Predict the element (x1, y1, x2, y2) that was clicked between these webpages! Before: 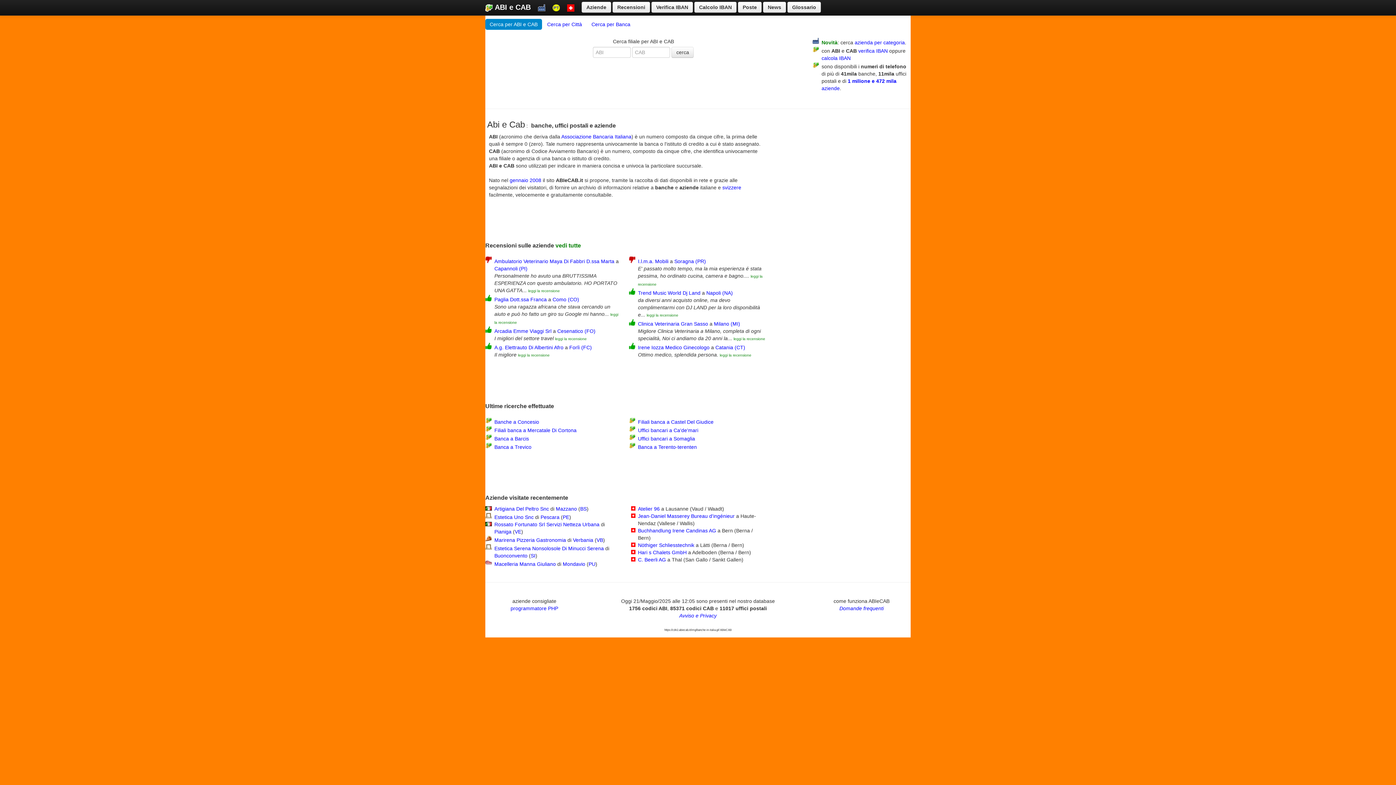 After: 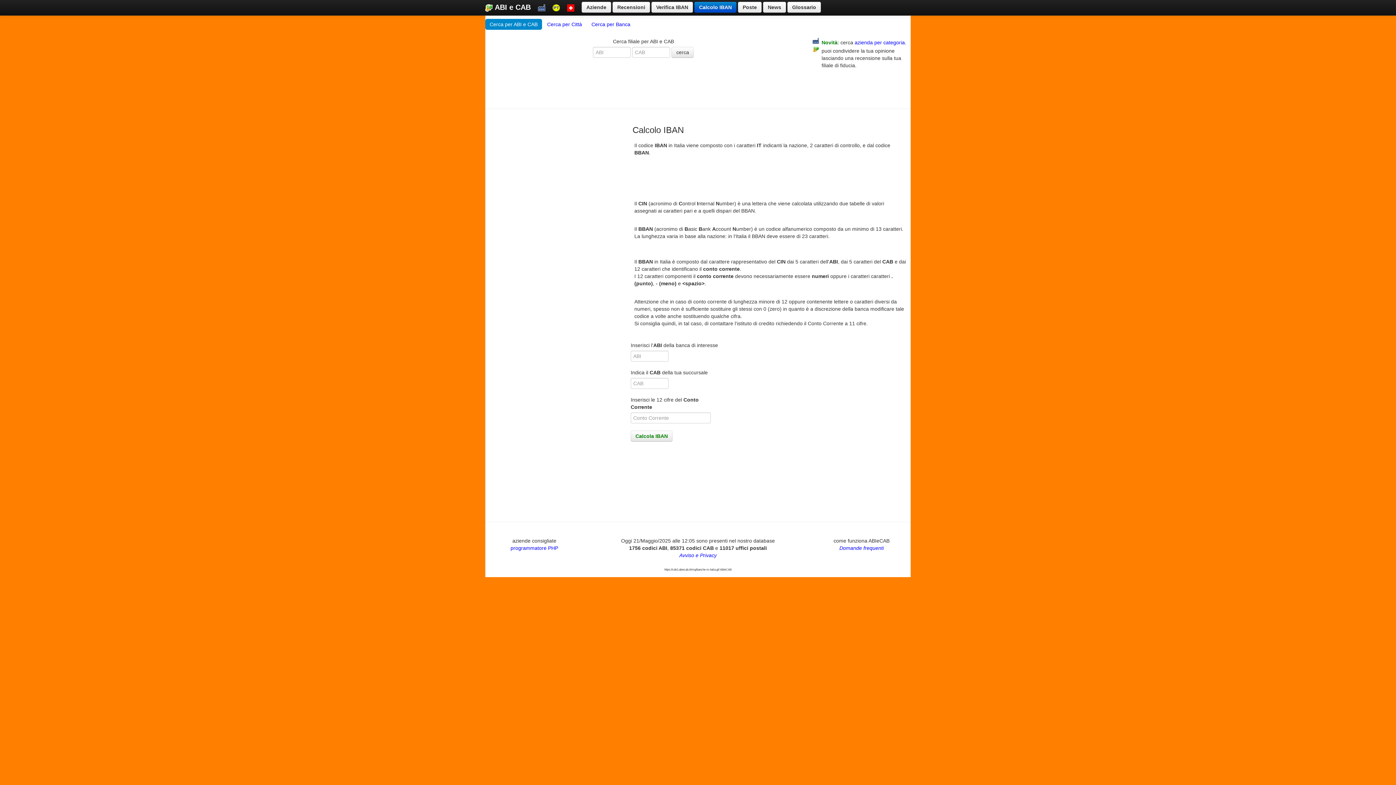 Action: bbox: (821, 55, 850, 61) label: calcola IBAN